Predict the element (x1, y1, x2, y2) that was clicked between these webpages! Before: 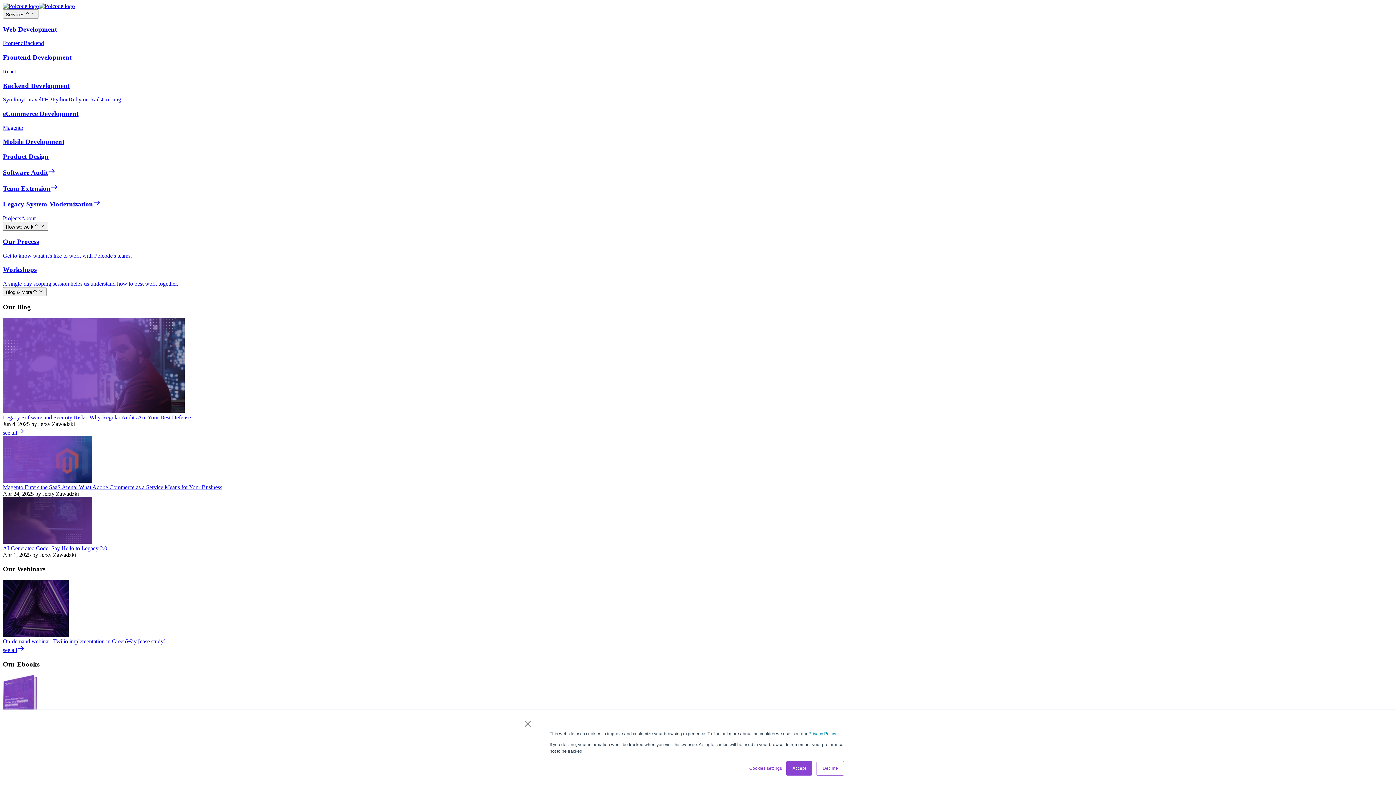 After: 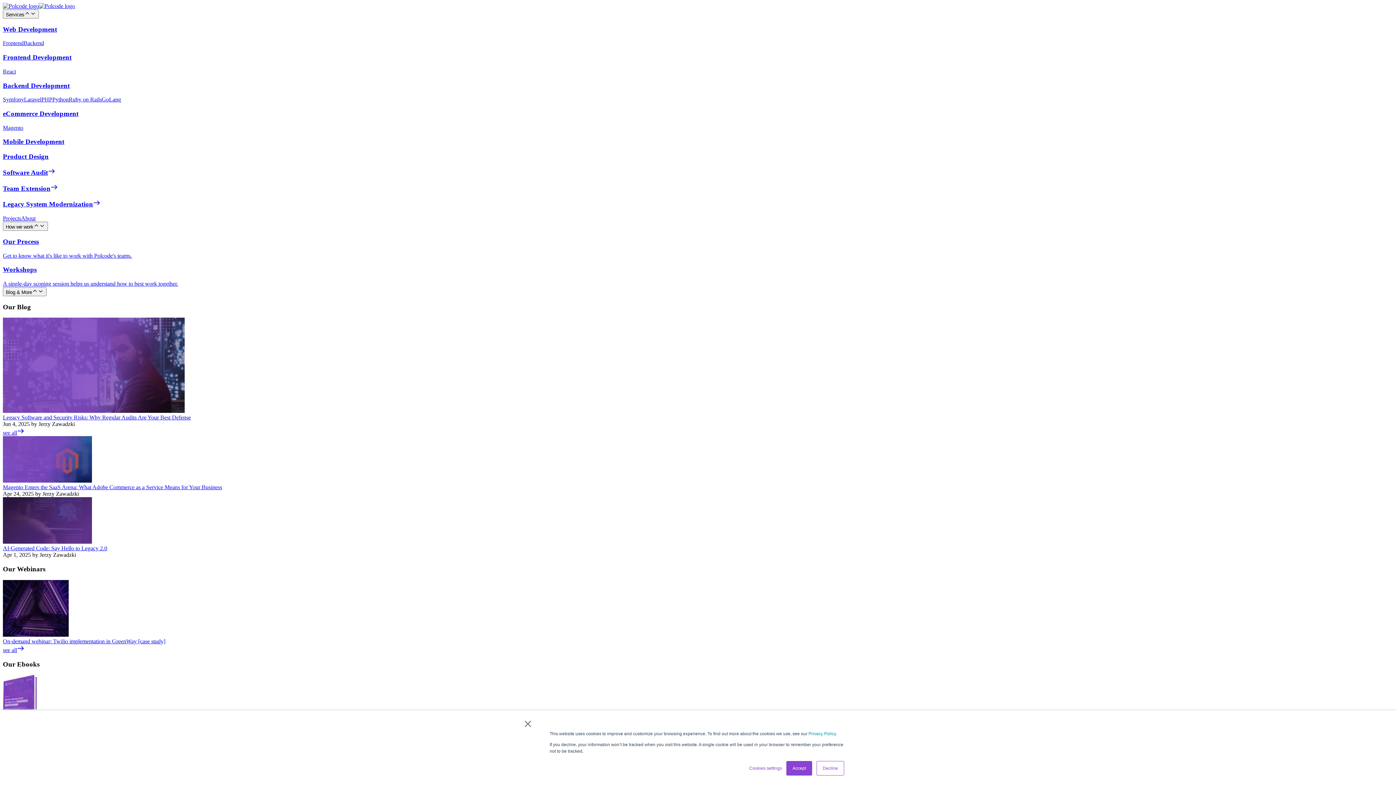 Action: label: see all bbox: (2, 647, 24, 653)